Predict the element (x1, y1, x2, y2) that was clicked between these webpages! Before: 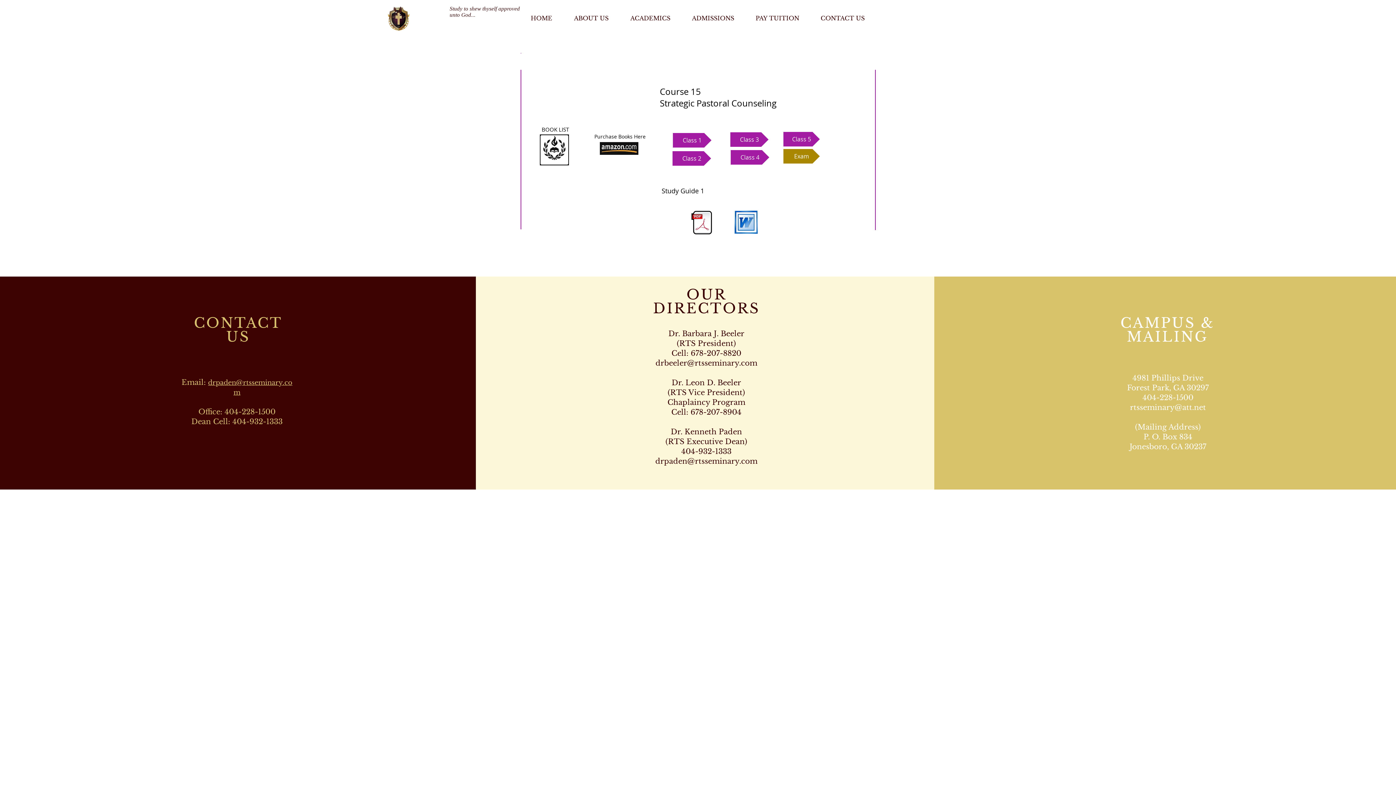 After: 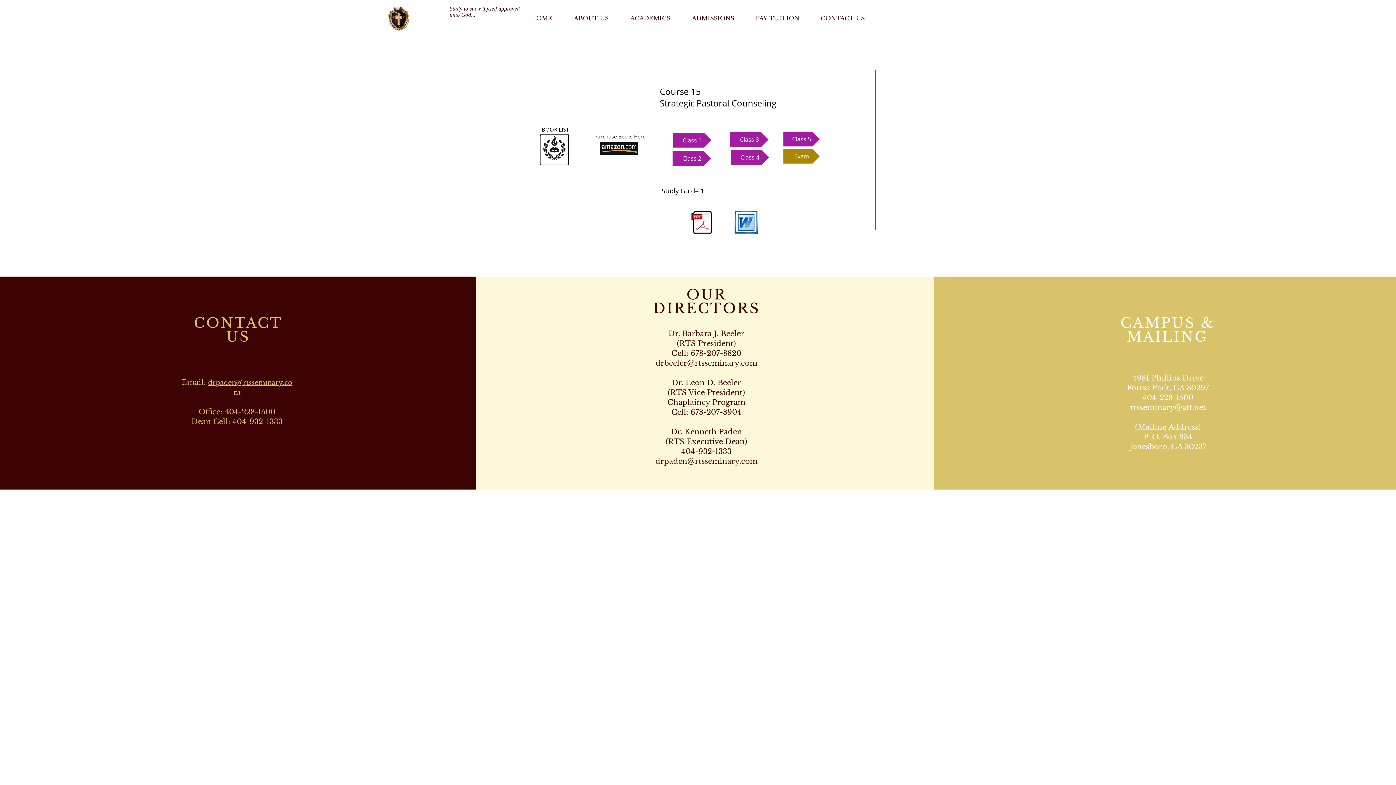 Action: label: drpaden@rtsseminary.com bbox: (655, 457, 757, 465)